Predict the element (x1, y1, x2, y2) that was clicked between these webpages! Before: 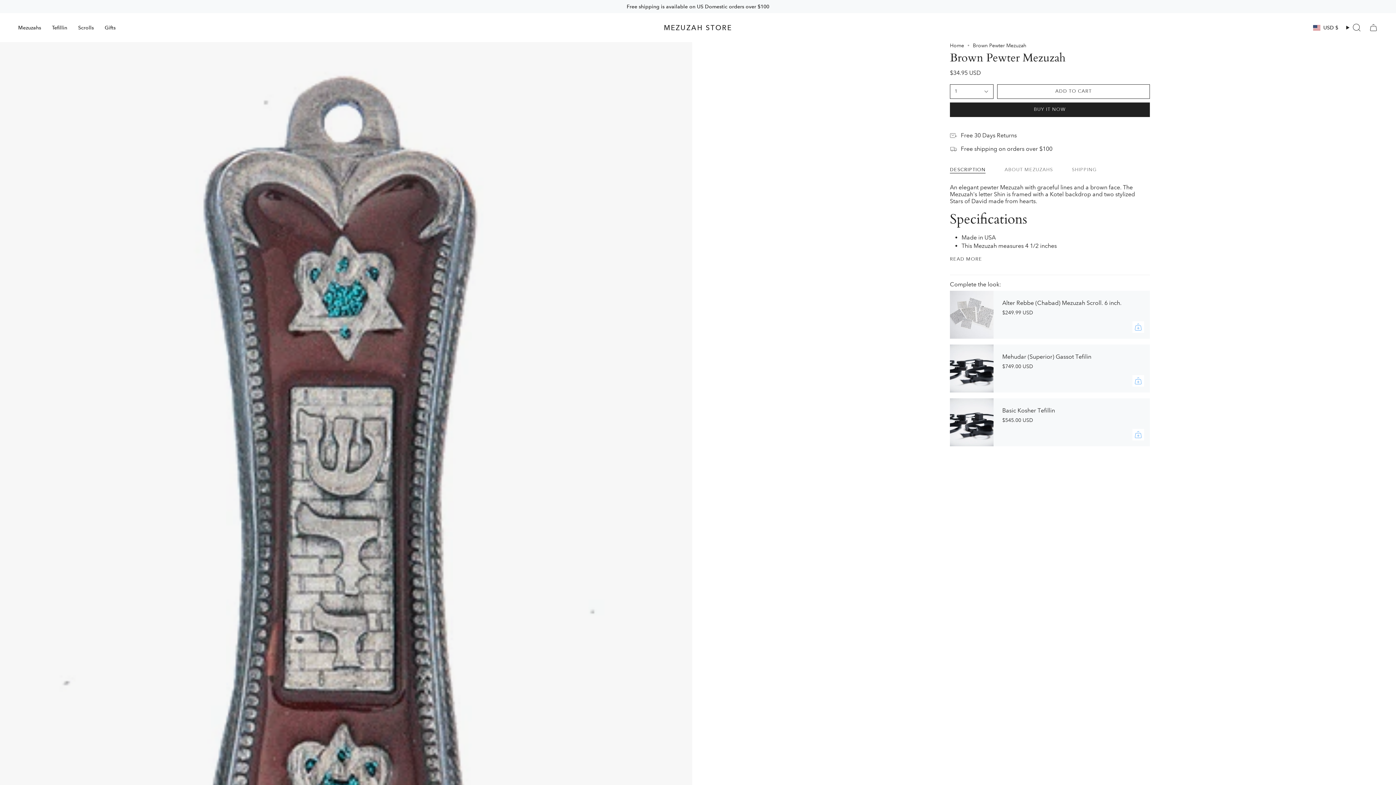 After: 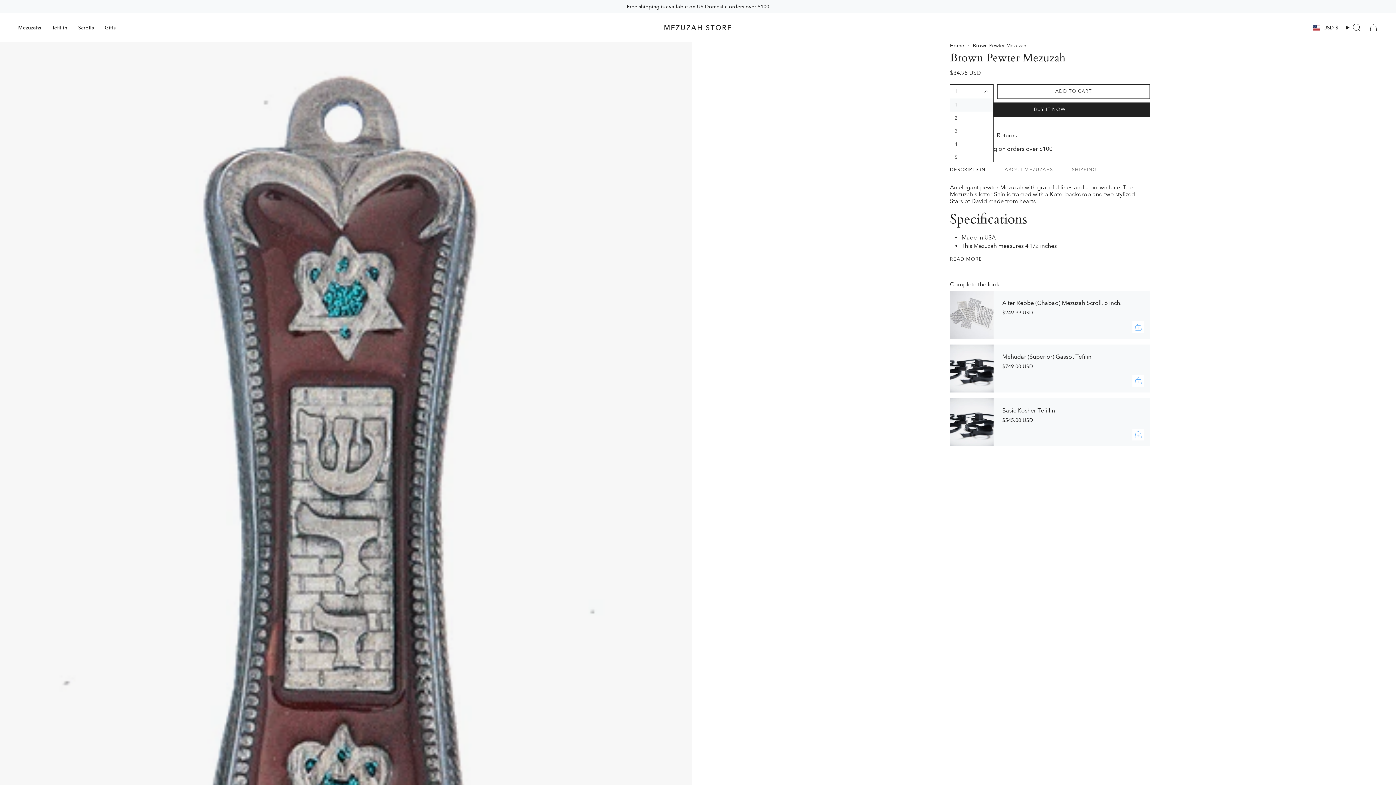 Action: bbox: (950, 84, 993, 98) label: 1